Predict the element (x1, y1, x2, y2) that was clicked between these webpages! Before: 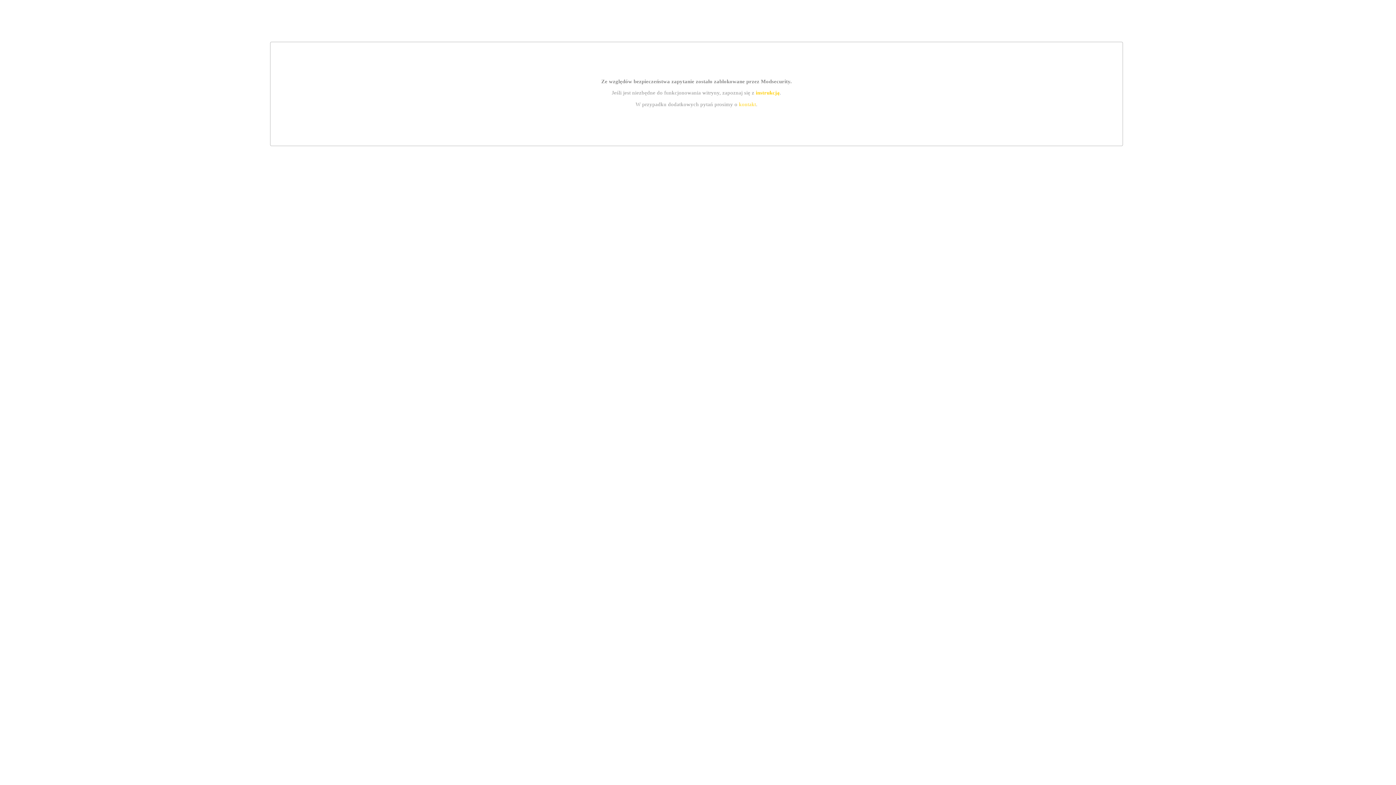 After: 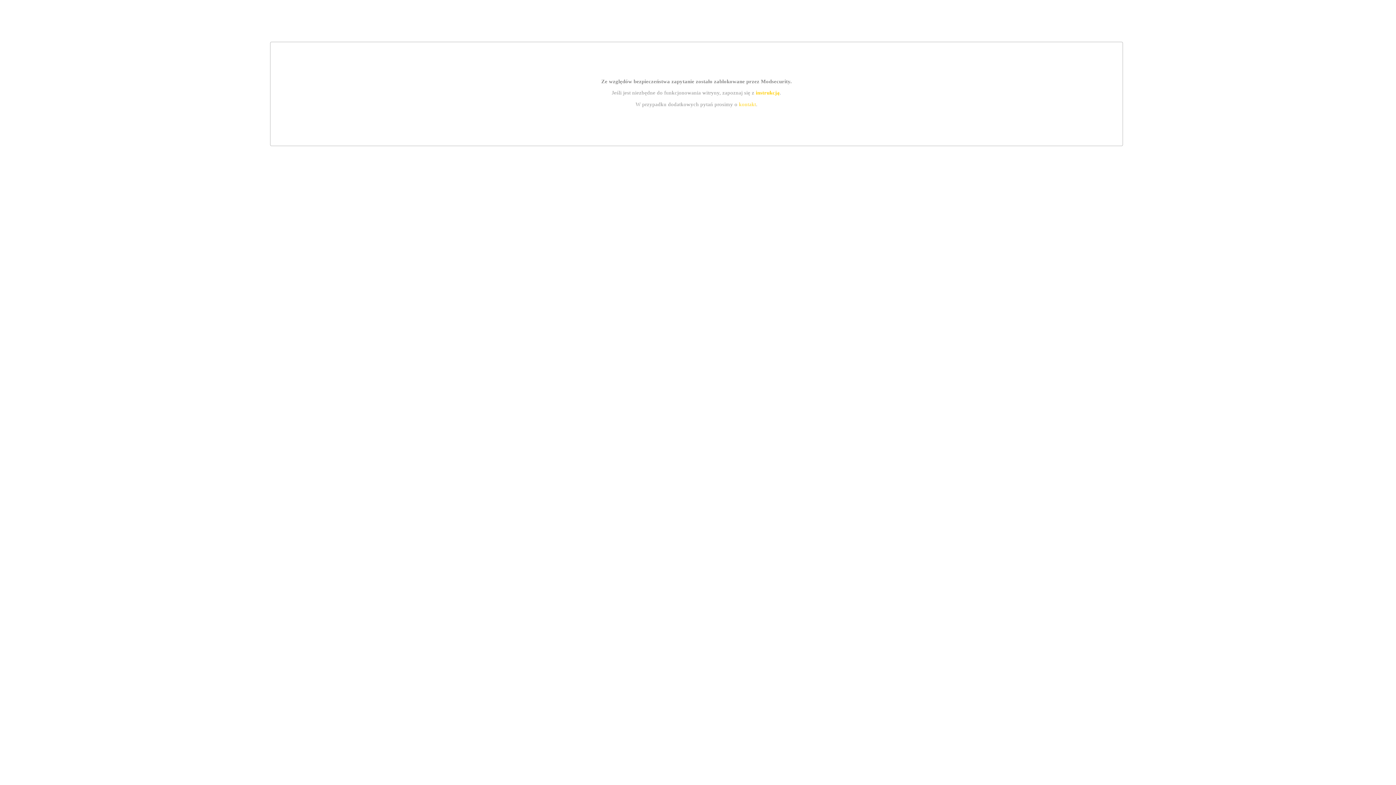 Action: bbox: (755, 89, 779, 95) label: instrukcją